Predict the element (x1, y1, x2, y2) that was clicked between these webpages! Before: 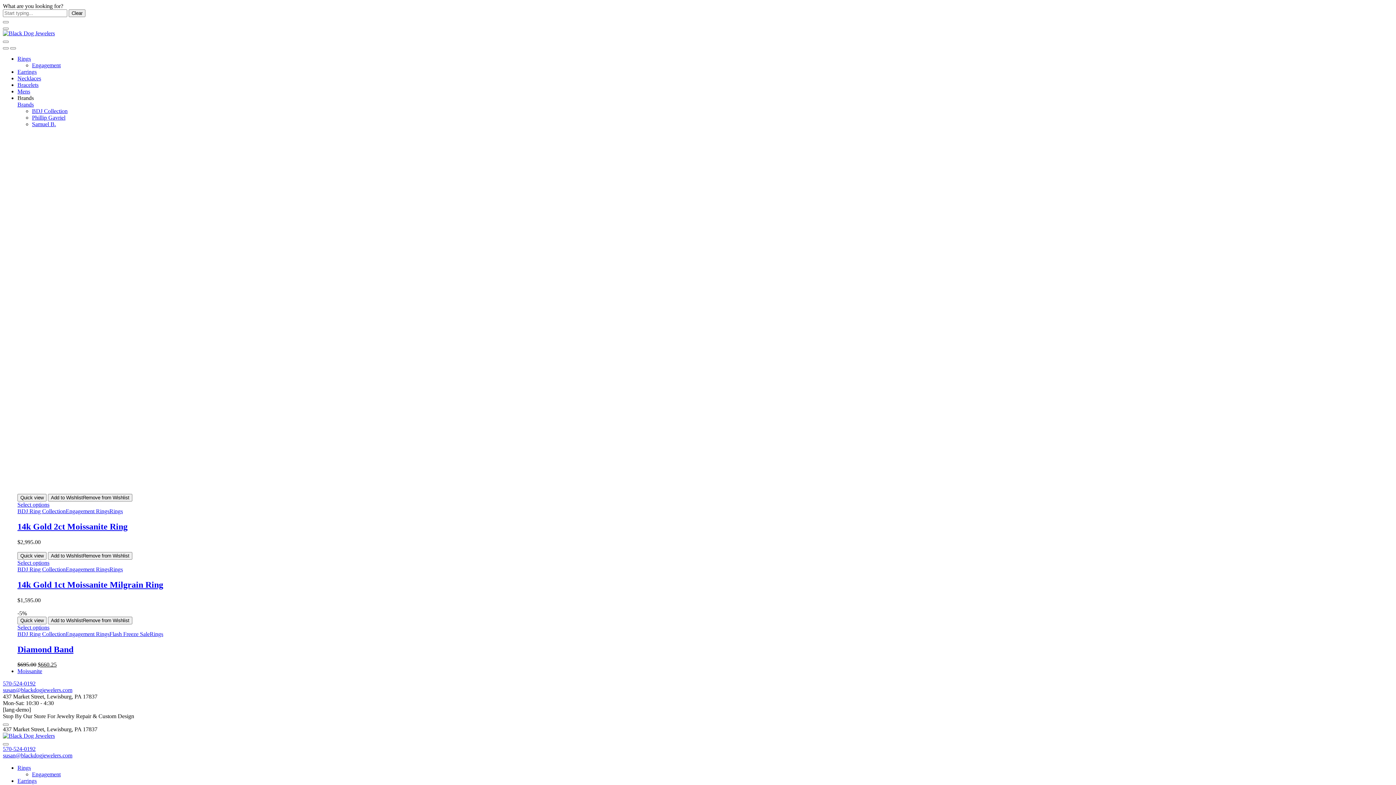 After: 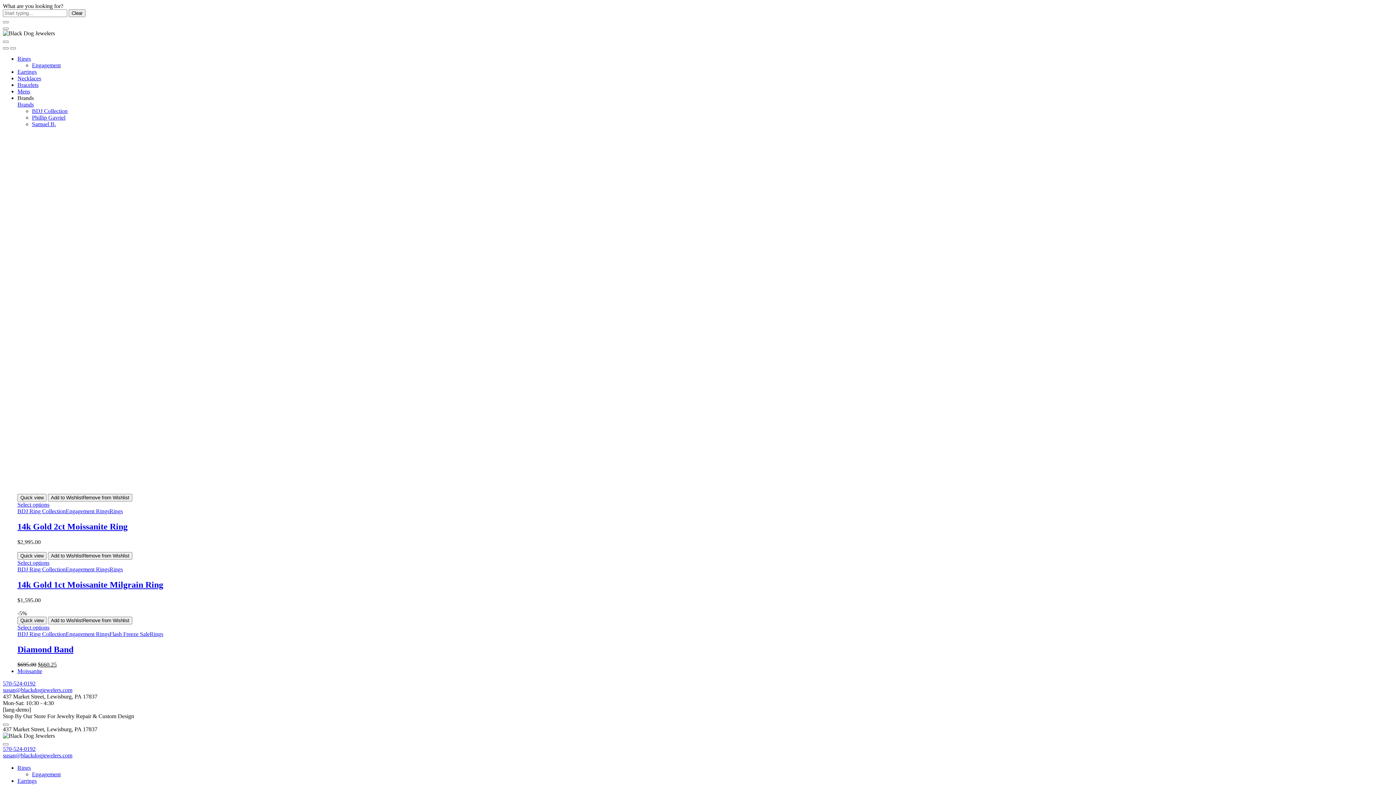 Action: bbox: (2, 30, 54, 36)